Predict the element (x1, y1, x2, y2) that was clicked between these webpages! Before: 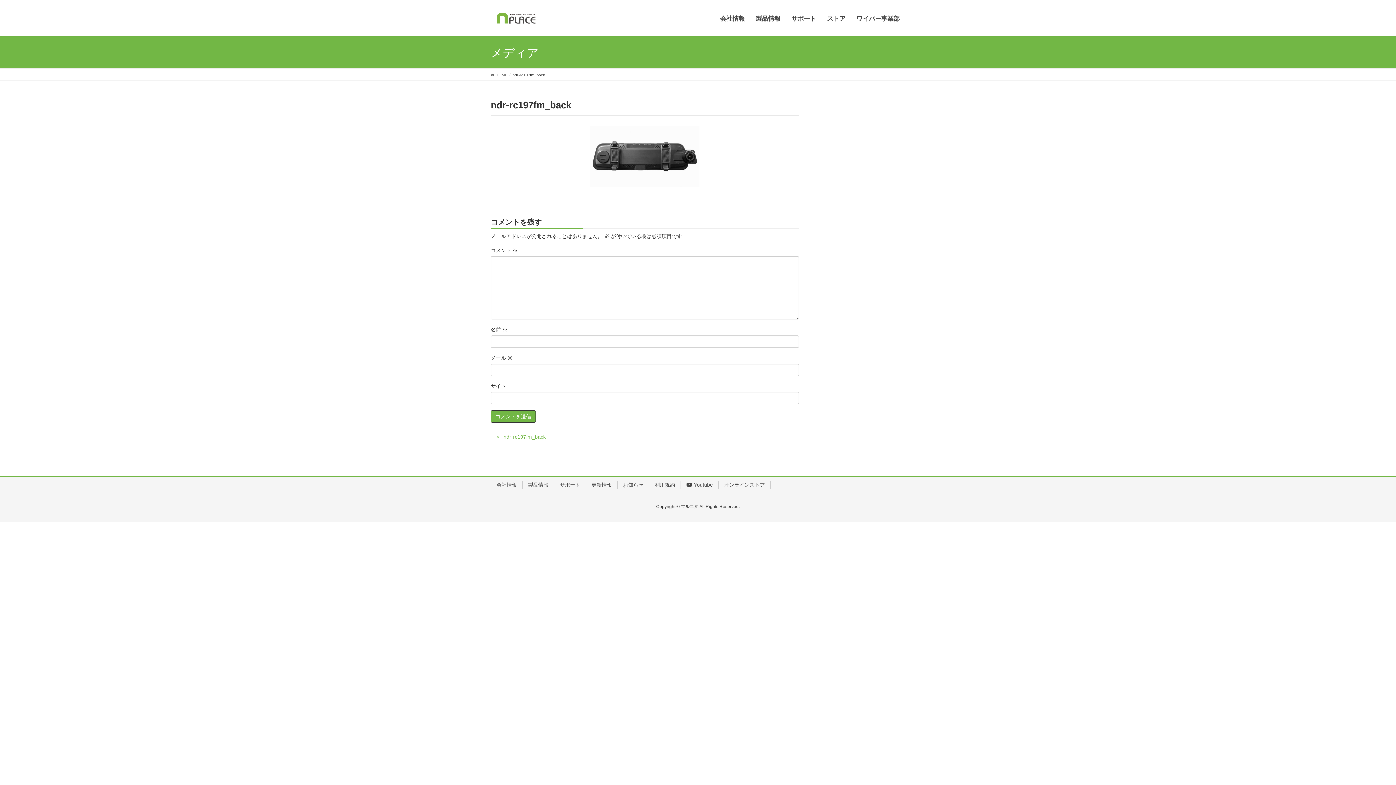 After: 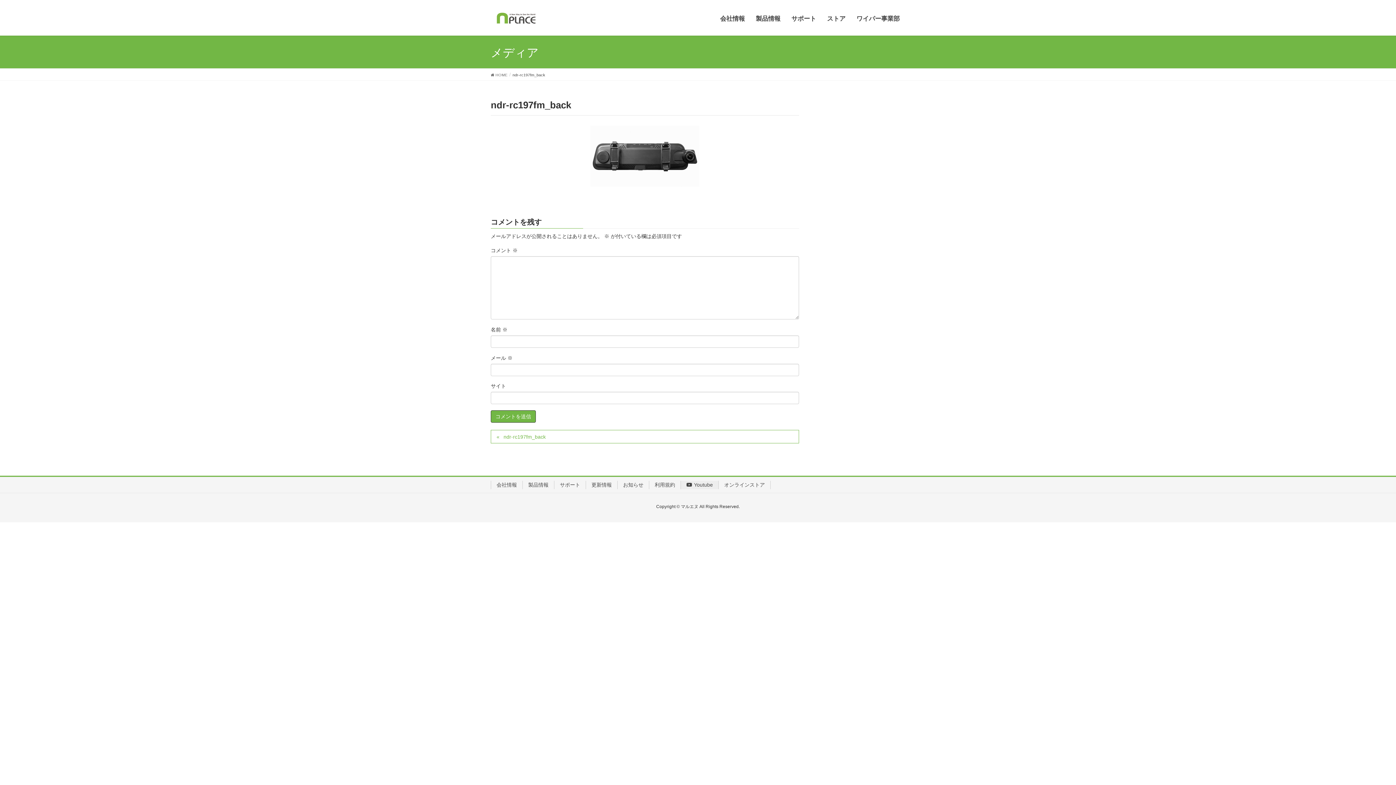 Action: label: Youtube bbox: (680, 481, 718, 489)